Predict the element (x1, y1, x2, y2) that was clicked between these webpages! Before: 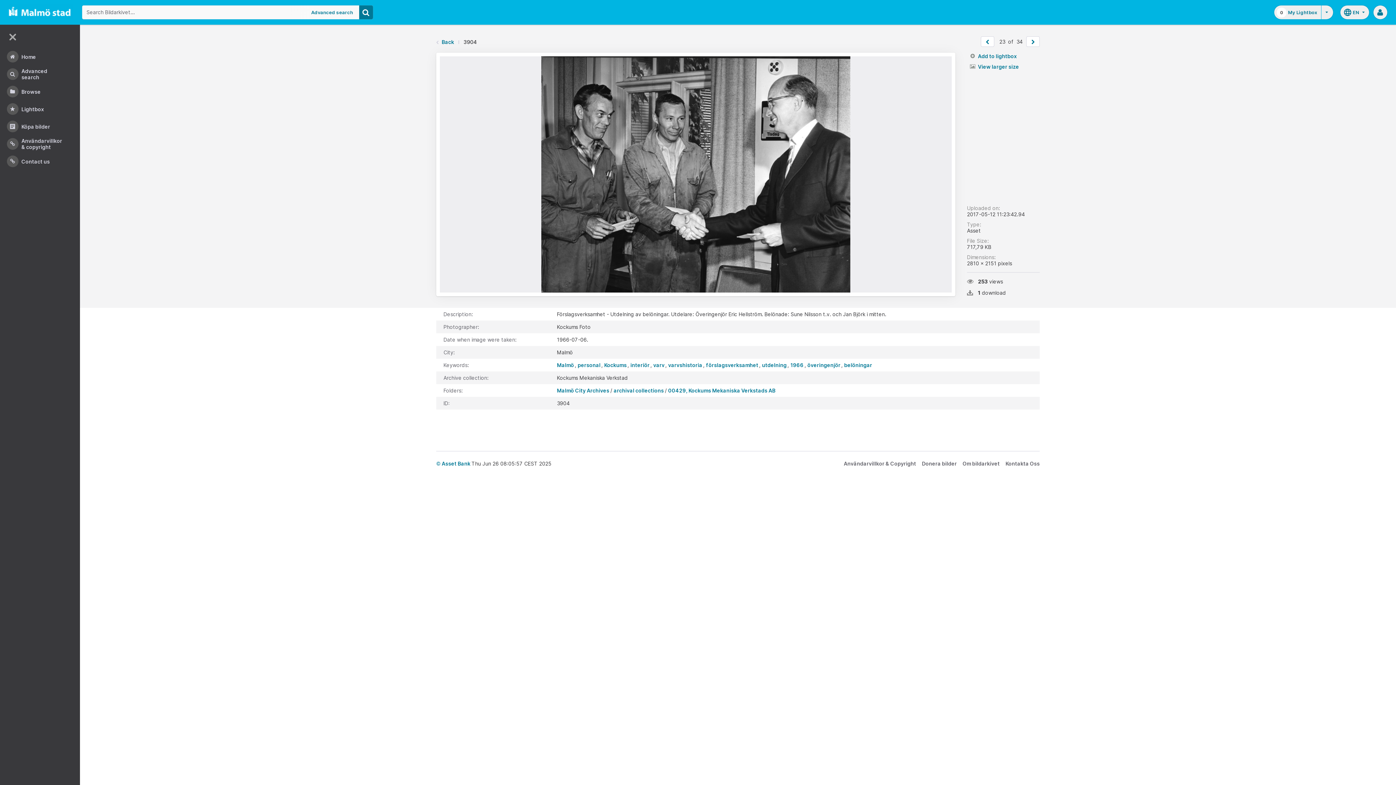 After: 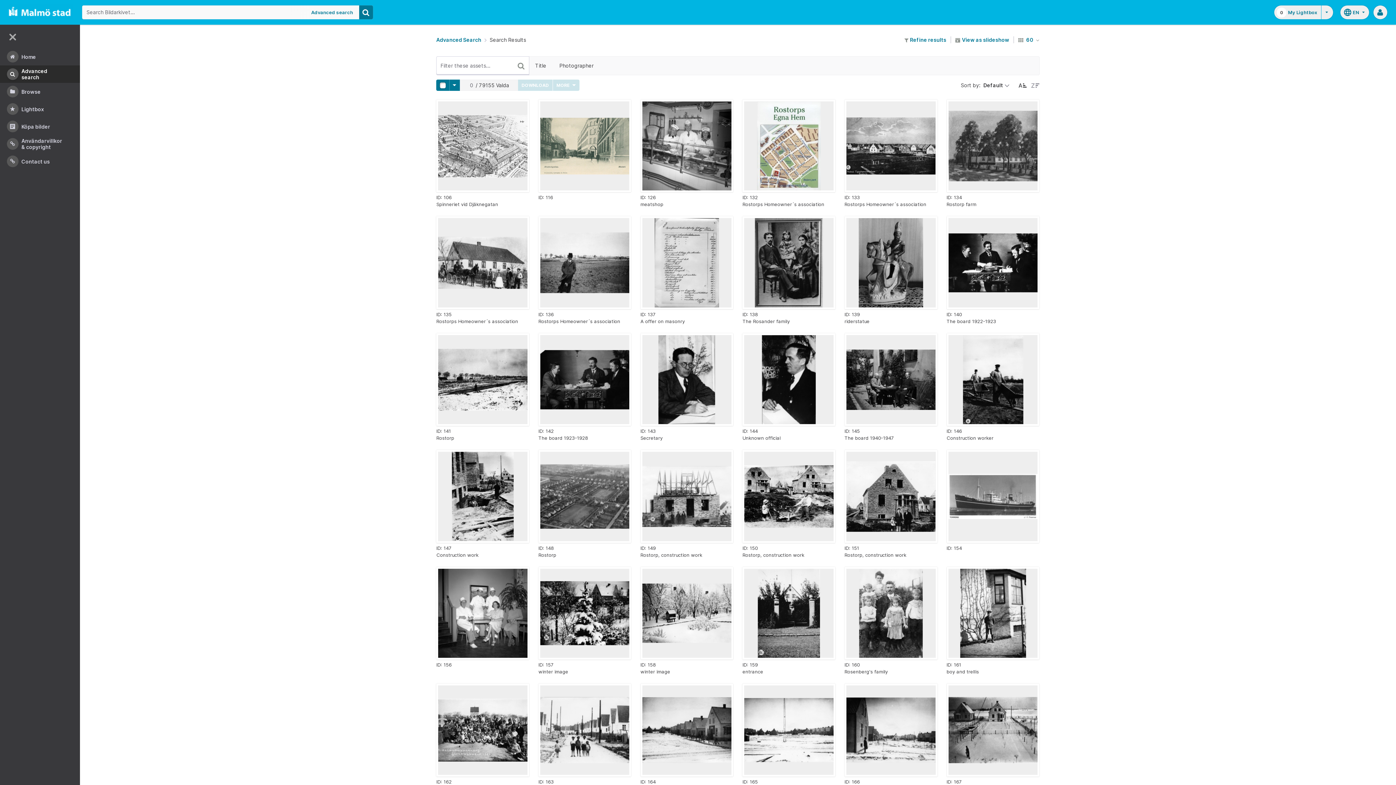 Action: bbox: (557, 361, 574, 368) label: Malmö